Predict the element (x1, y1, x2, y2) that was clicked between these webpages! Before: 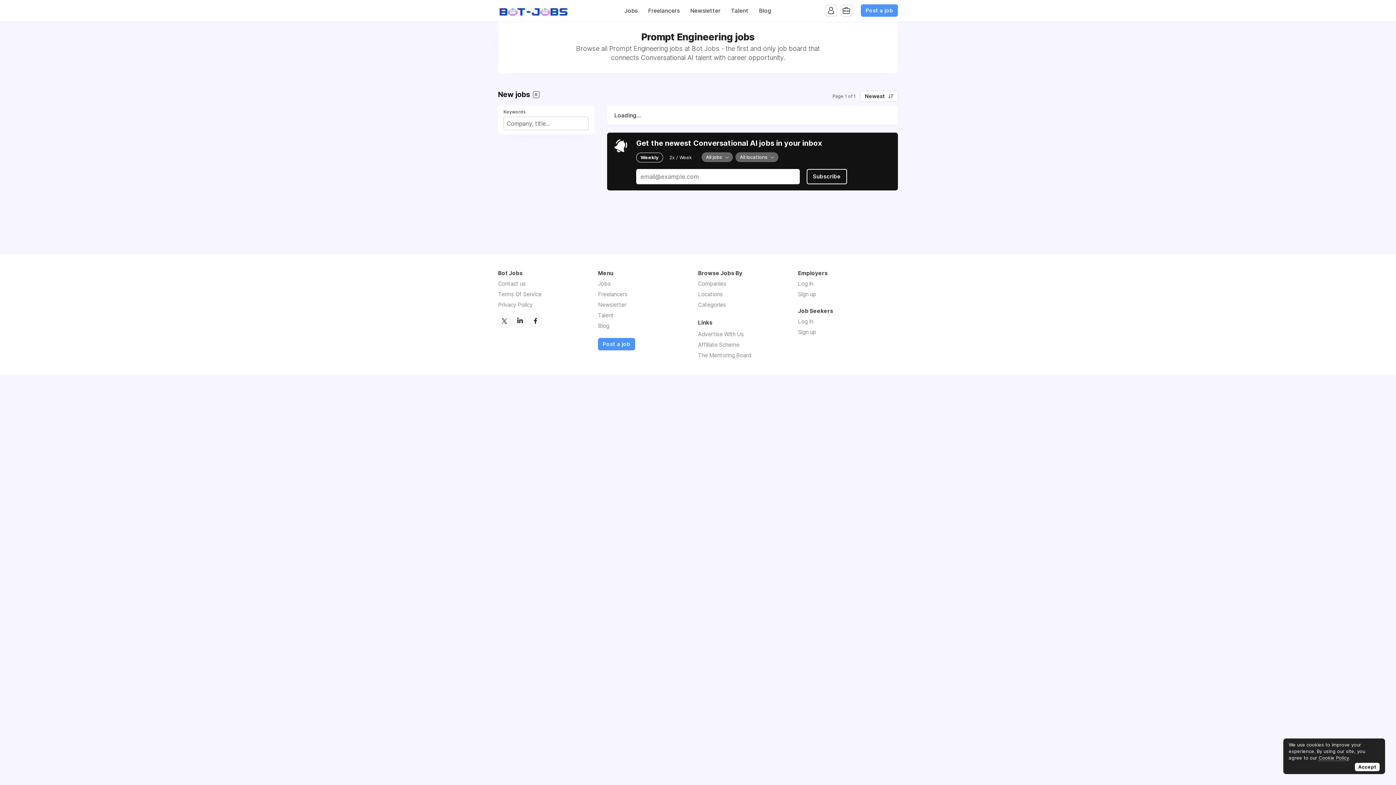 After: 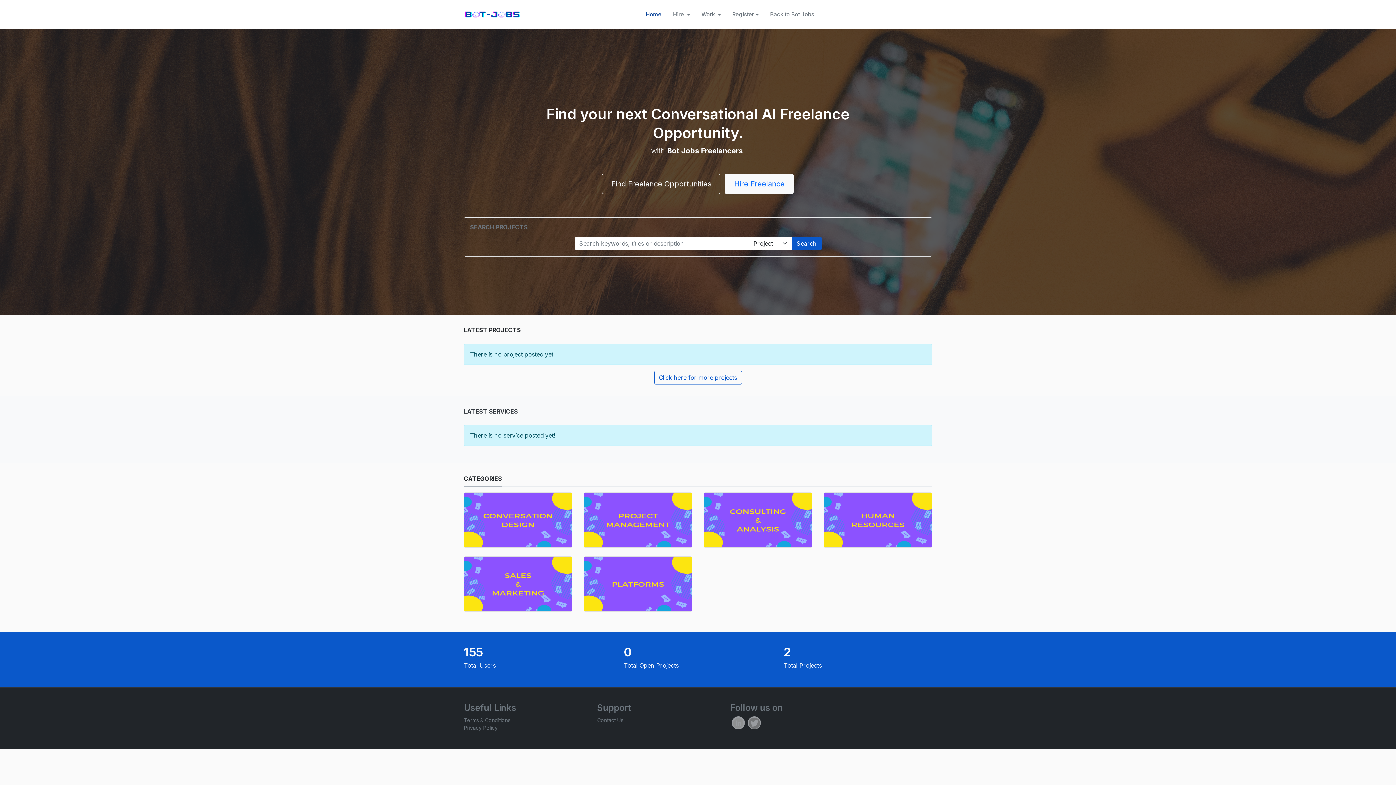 Action: bbox: (644, 5, 683, 15) label: Freelancers